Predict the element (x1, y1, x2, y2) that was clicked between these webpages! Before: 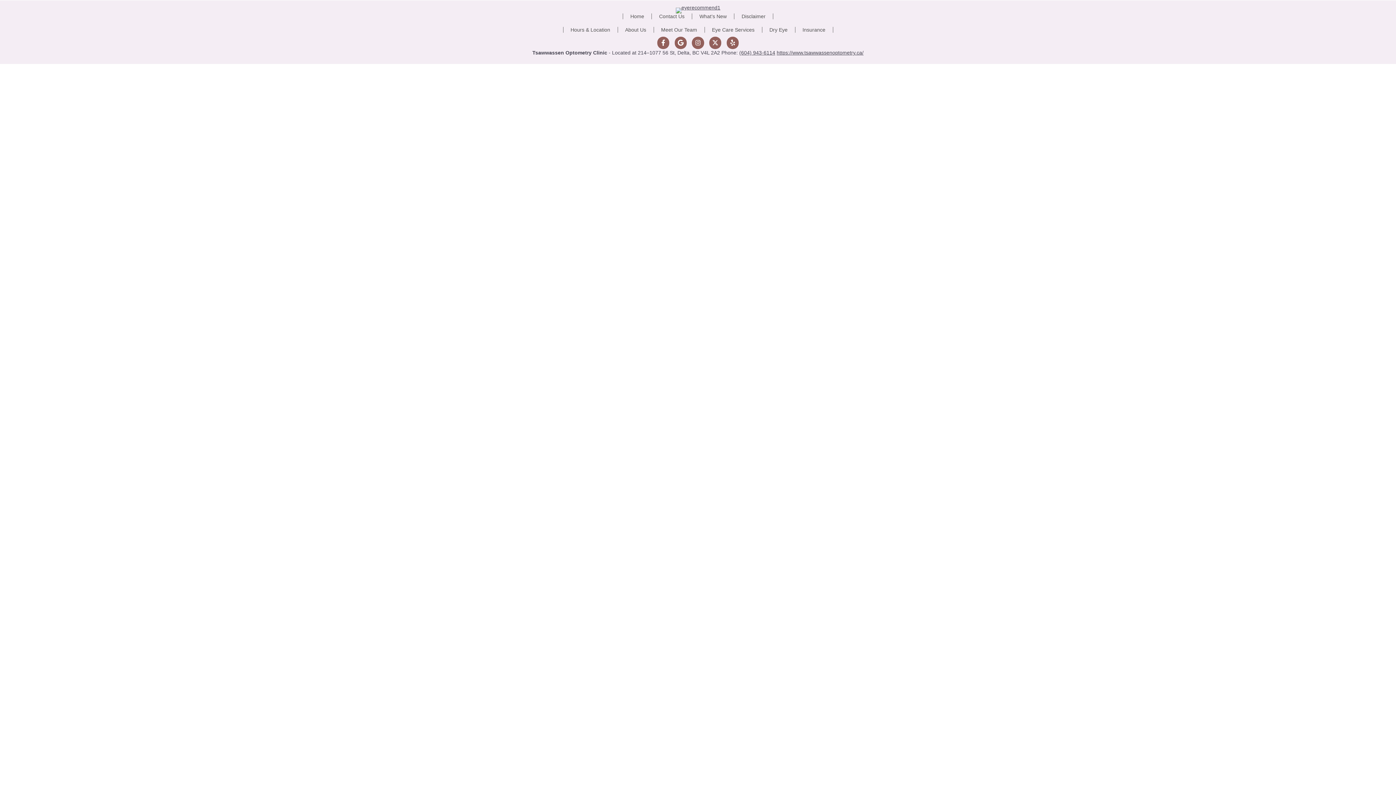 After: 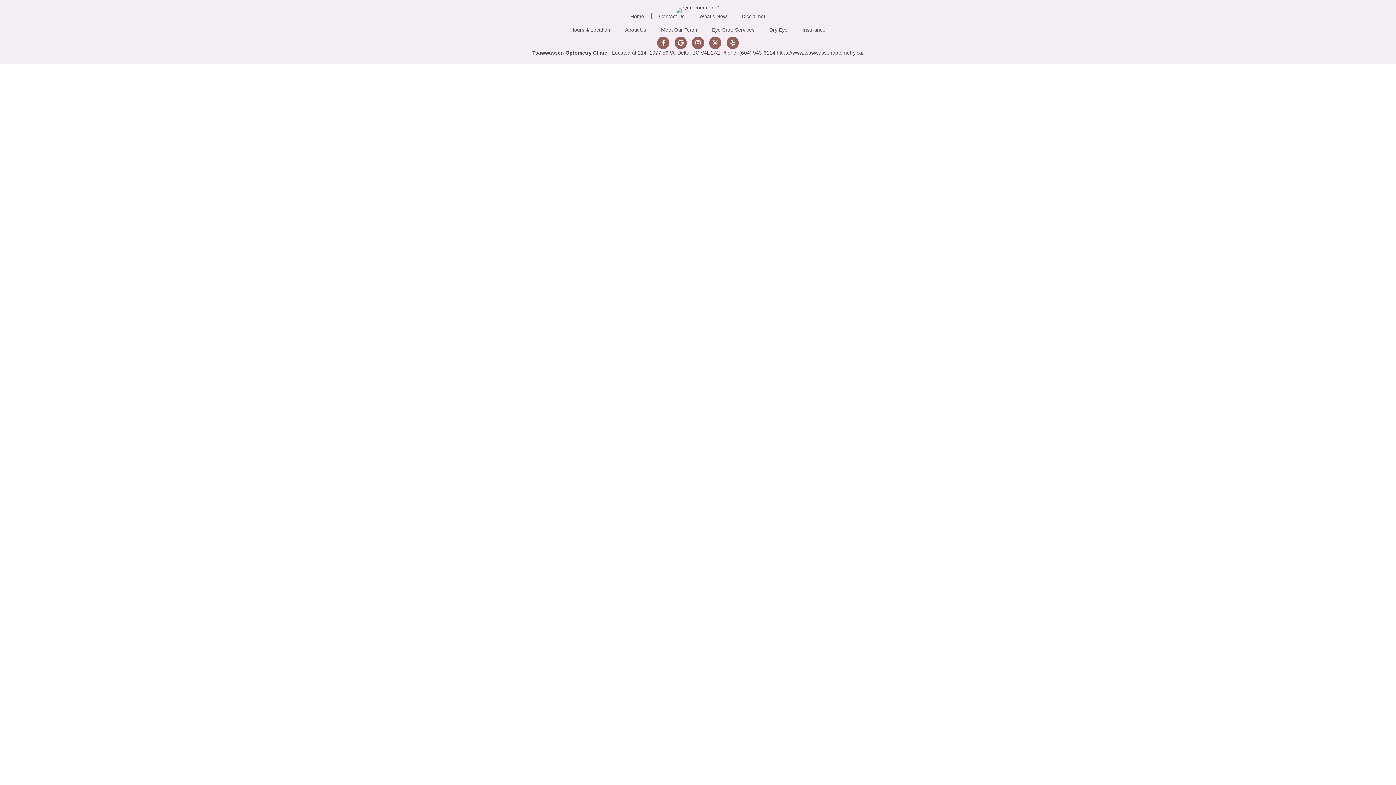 Action: label: Visit us on yelp bbox: (726, 36, 738, 48)